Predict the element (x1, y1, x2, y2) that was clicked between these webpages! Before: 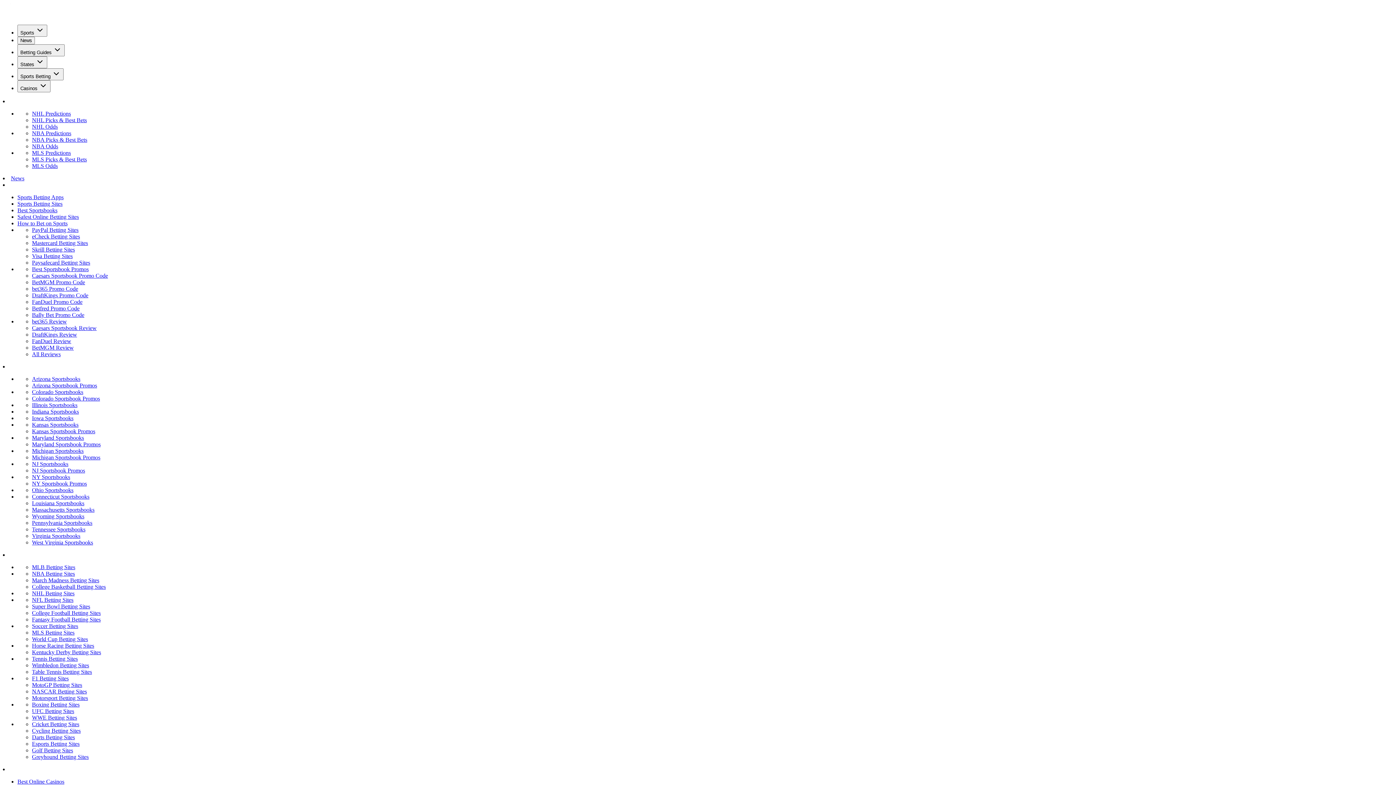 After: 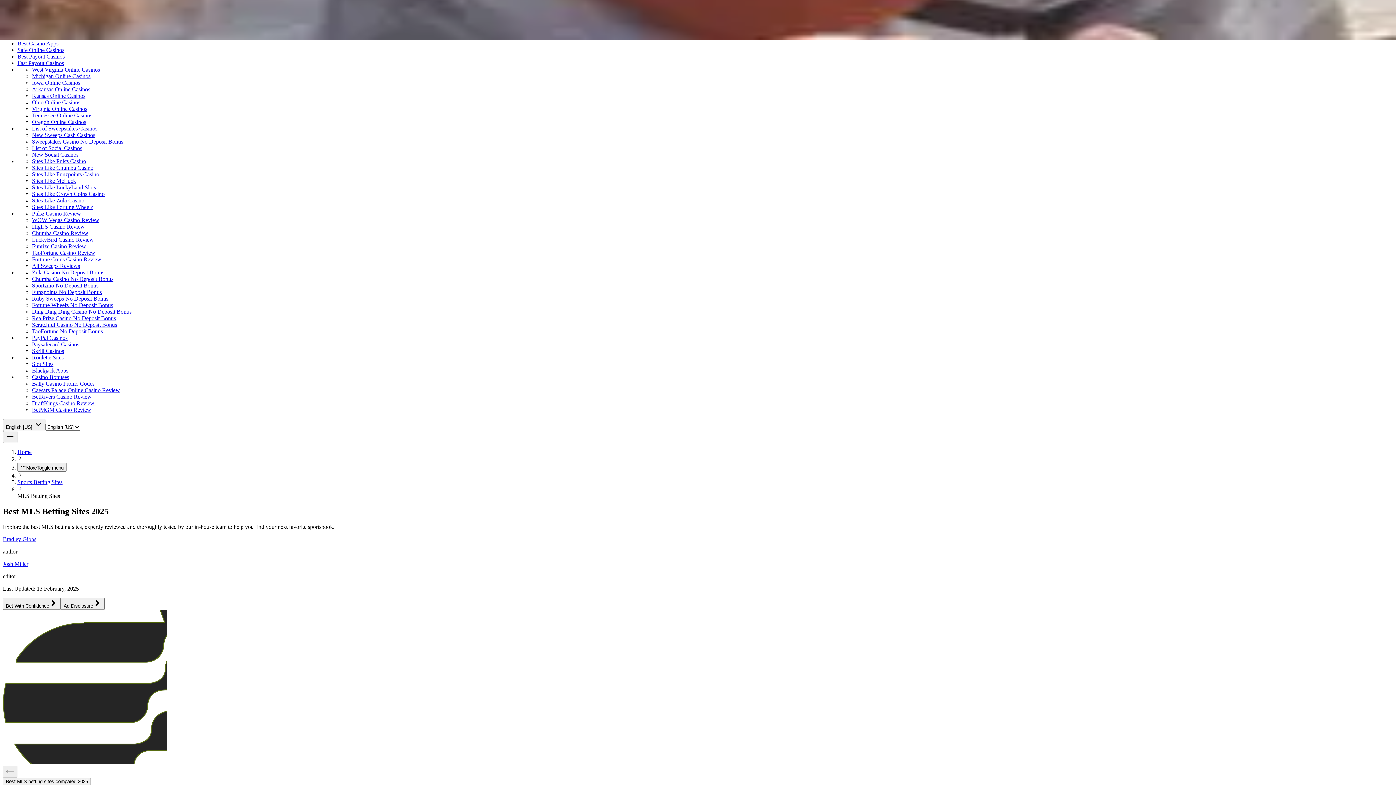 Action: label: MLS Betting Sites bbox: (32, 629, 74, 636)